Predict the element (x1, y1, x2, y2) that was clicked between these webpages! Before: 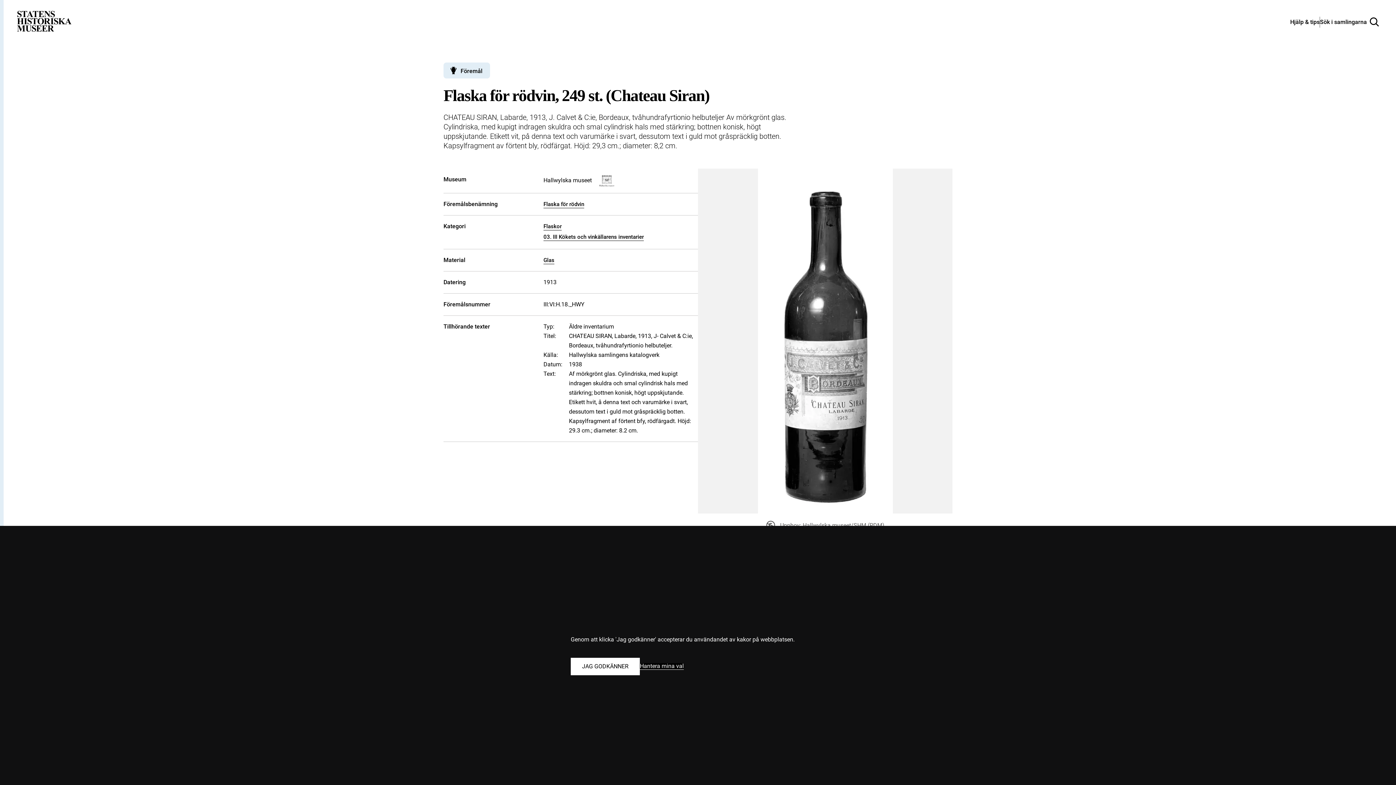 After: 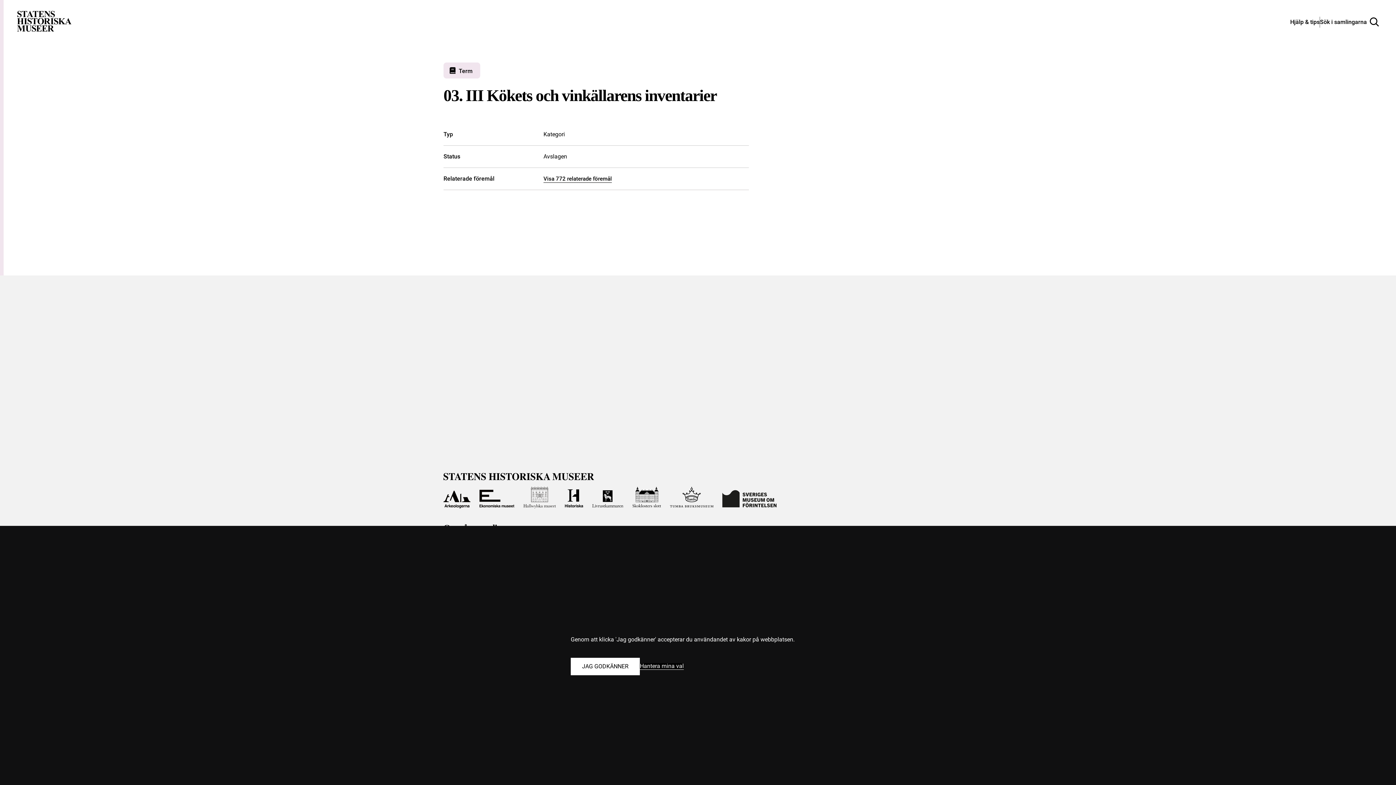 Action: bbox: (543, 233, 644, 241) label: 03. III Kökets och vinkällarens inventarier